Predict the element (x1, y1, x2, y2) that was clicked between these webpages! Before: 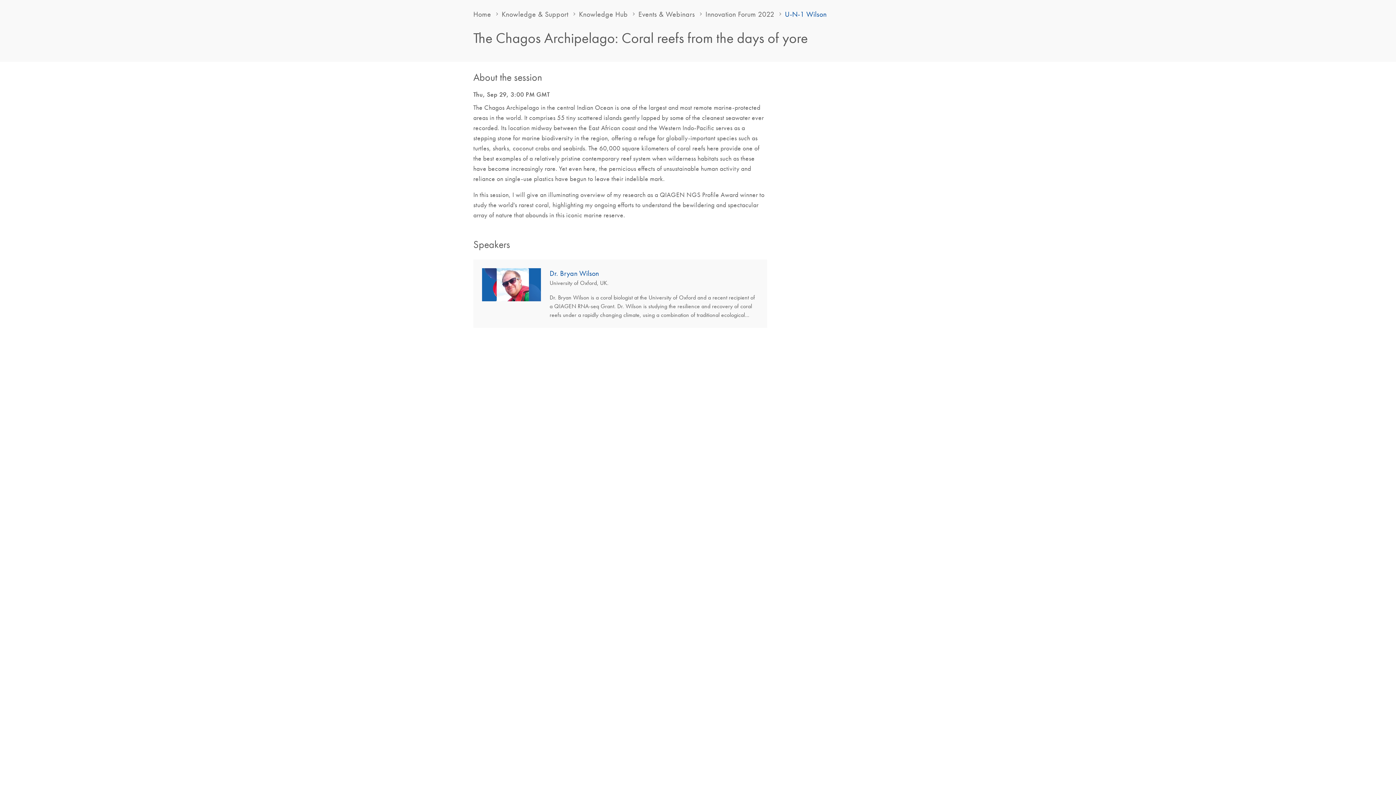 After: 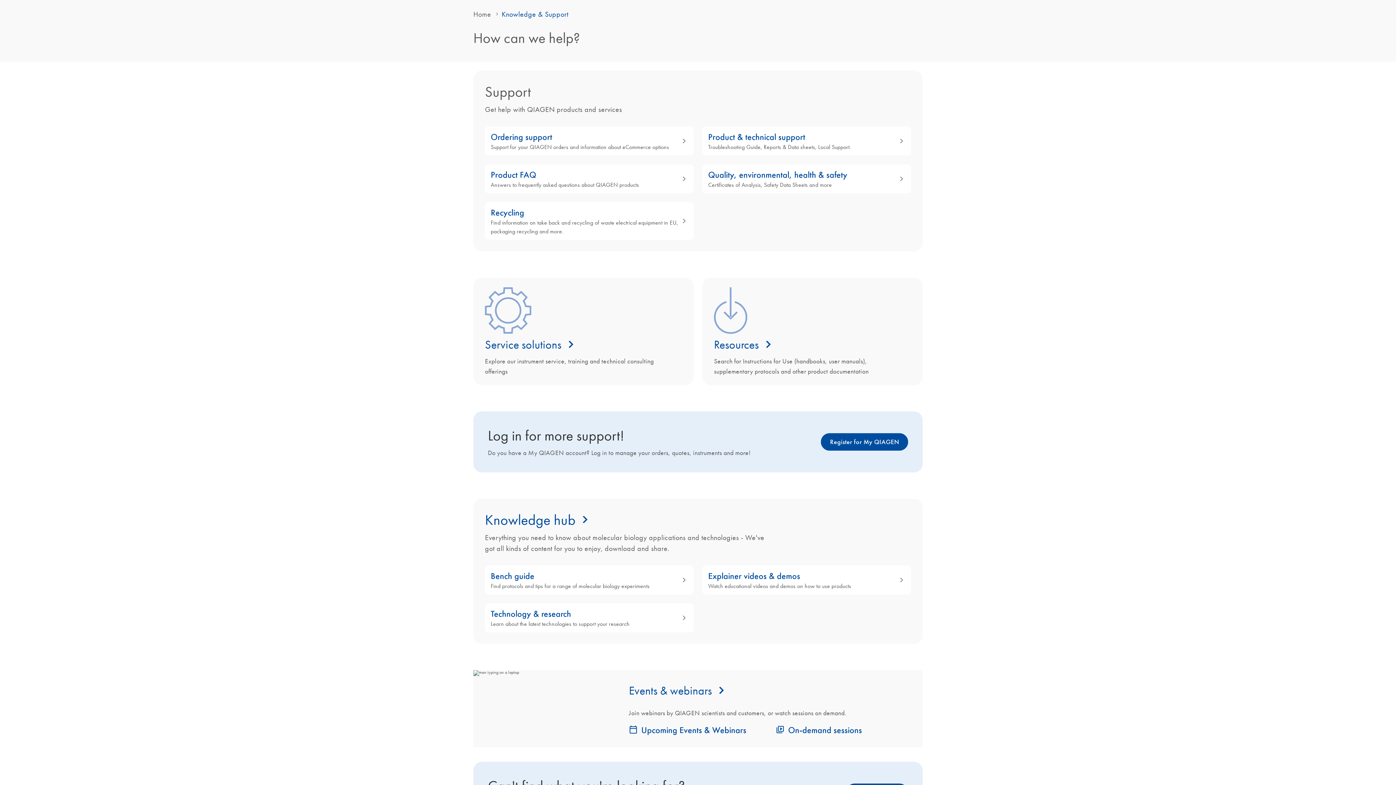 Action: bbox: (501, 9, 568, 18) label: Knowledge & Support